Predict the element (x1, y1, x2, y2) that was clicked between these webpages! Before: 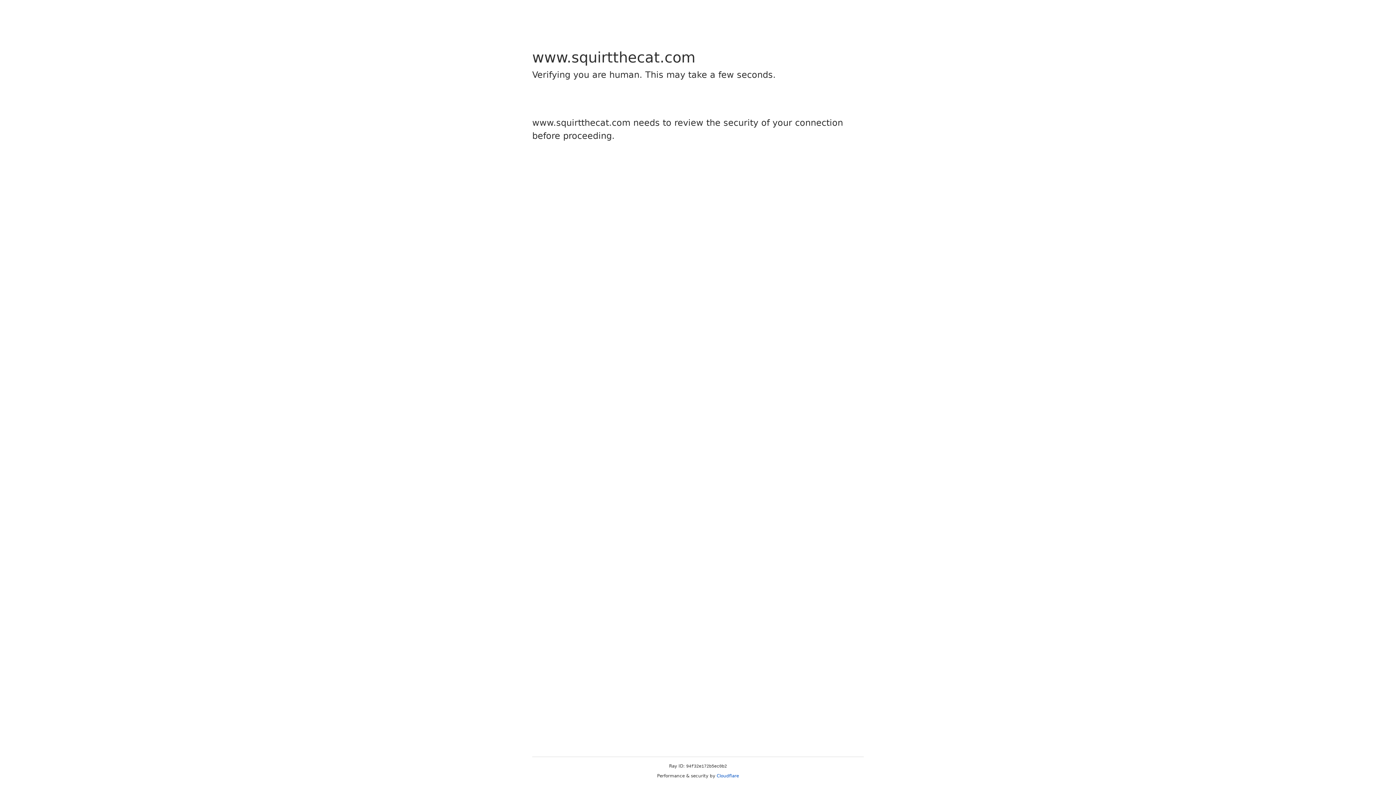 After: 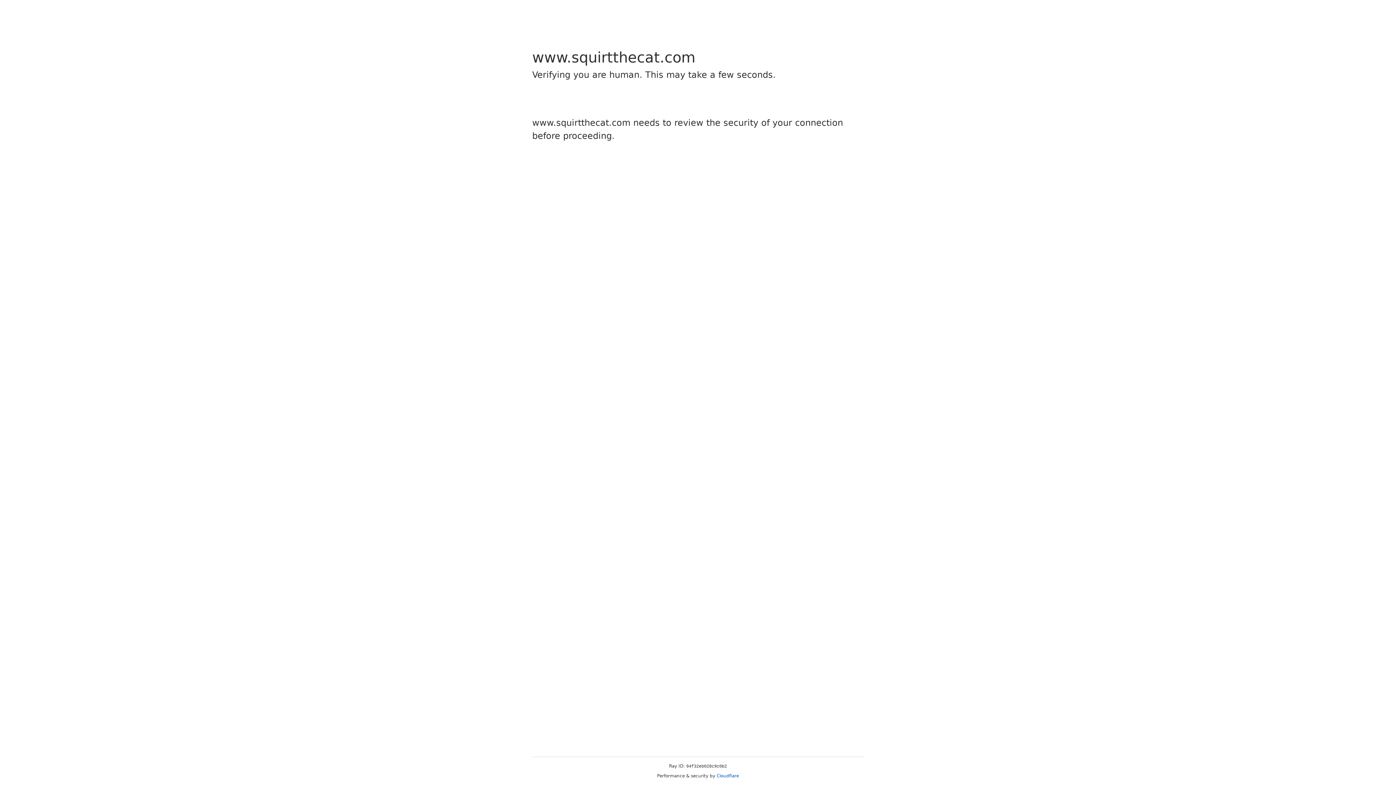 Action: bbox: (716, 773, 739, 778) label: Cloudflare